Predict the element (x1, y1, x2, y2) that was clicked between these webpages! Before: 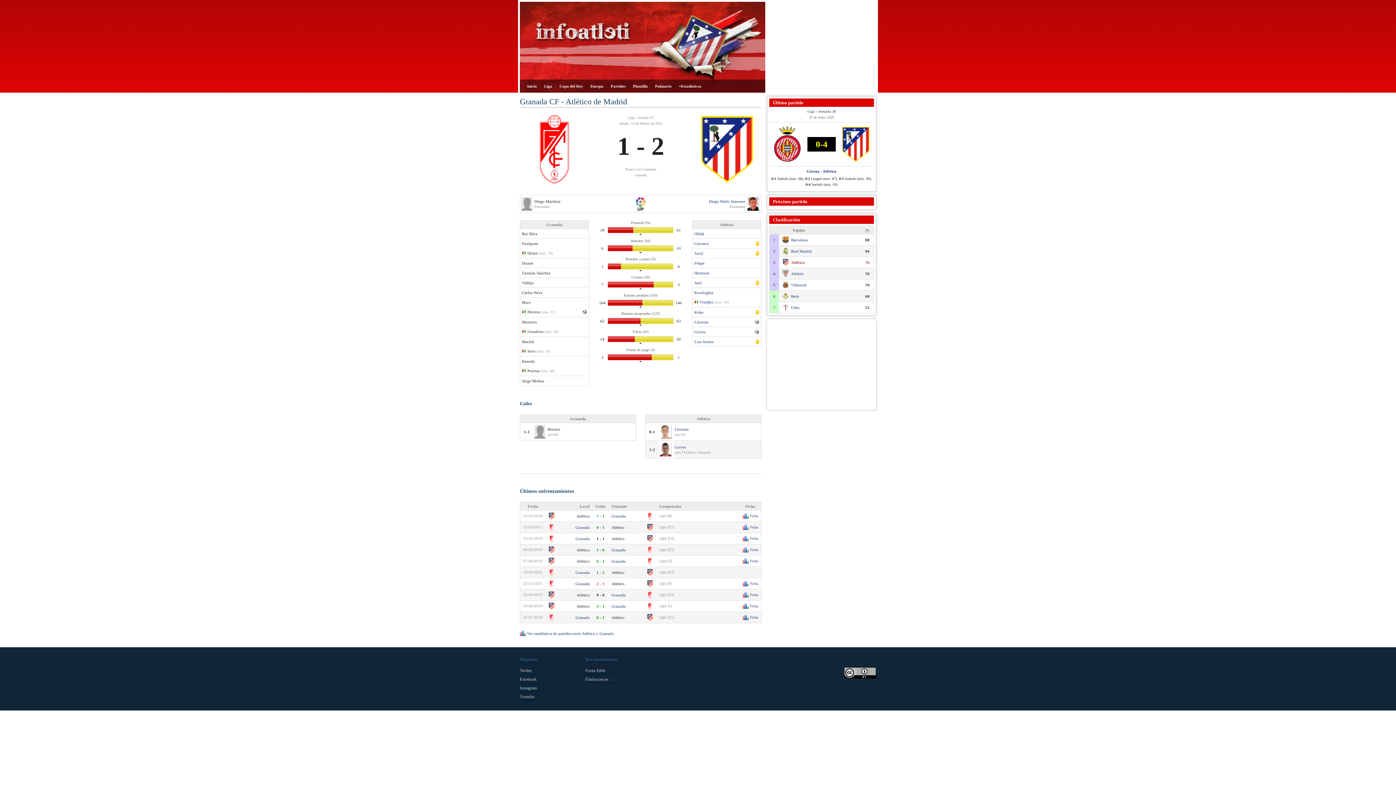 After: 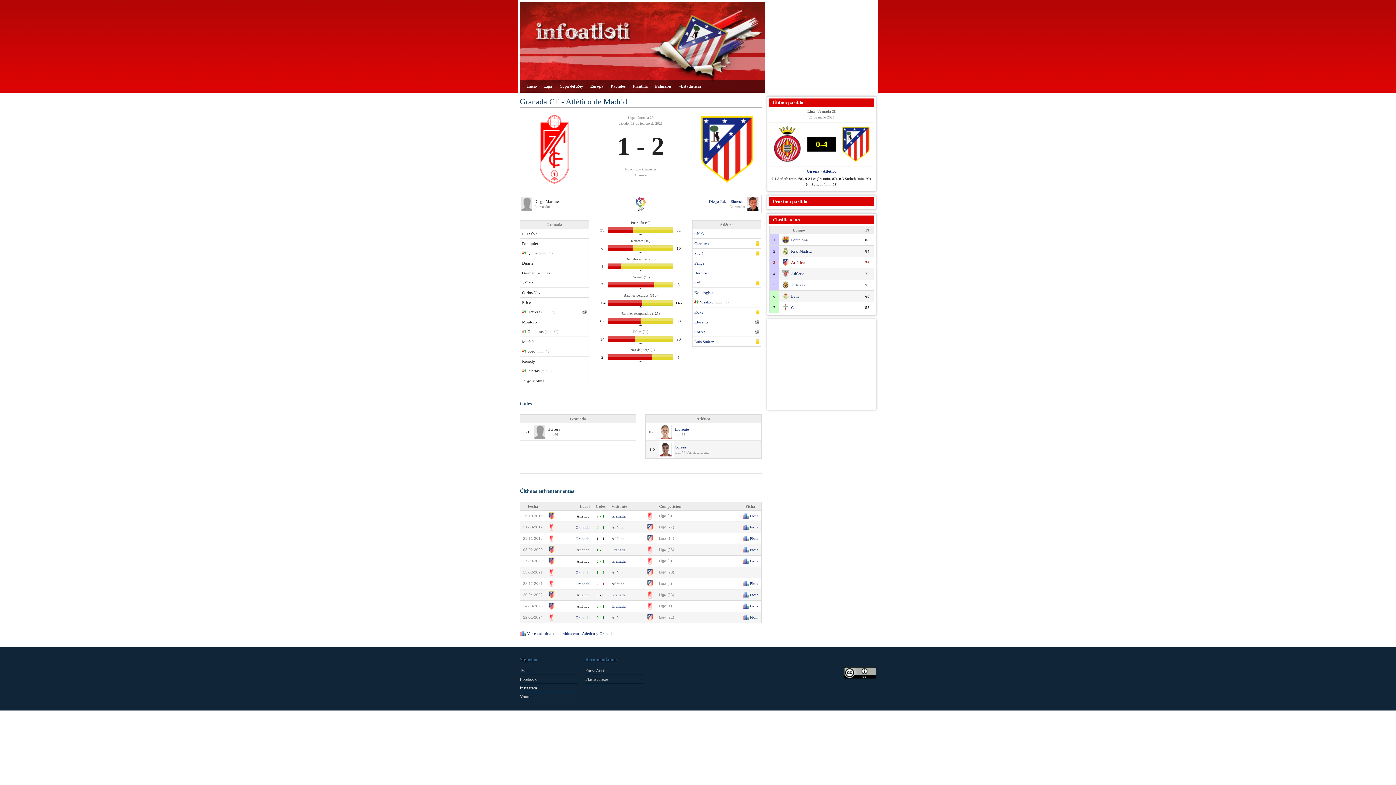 Action: label: Instagram bbox: (520, 685, 537, 690)